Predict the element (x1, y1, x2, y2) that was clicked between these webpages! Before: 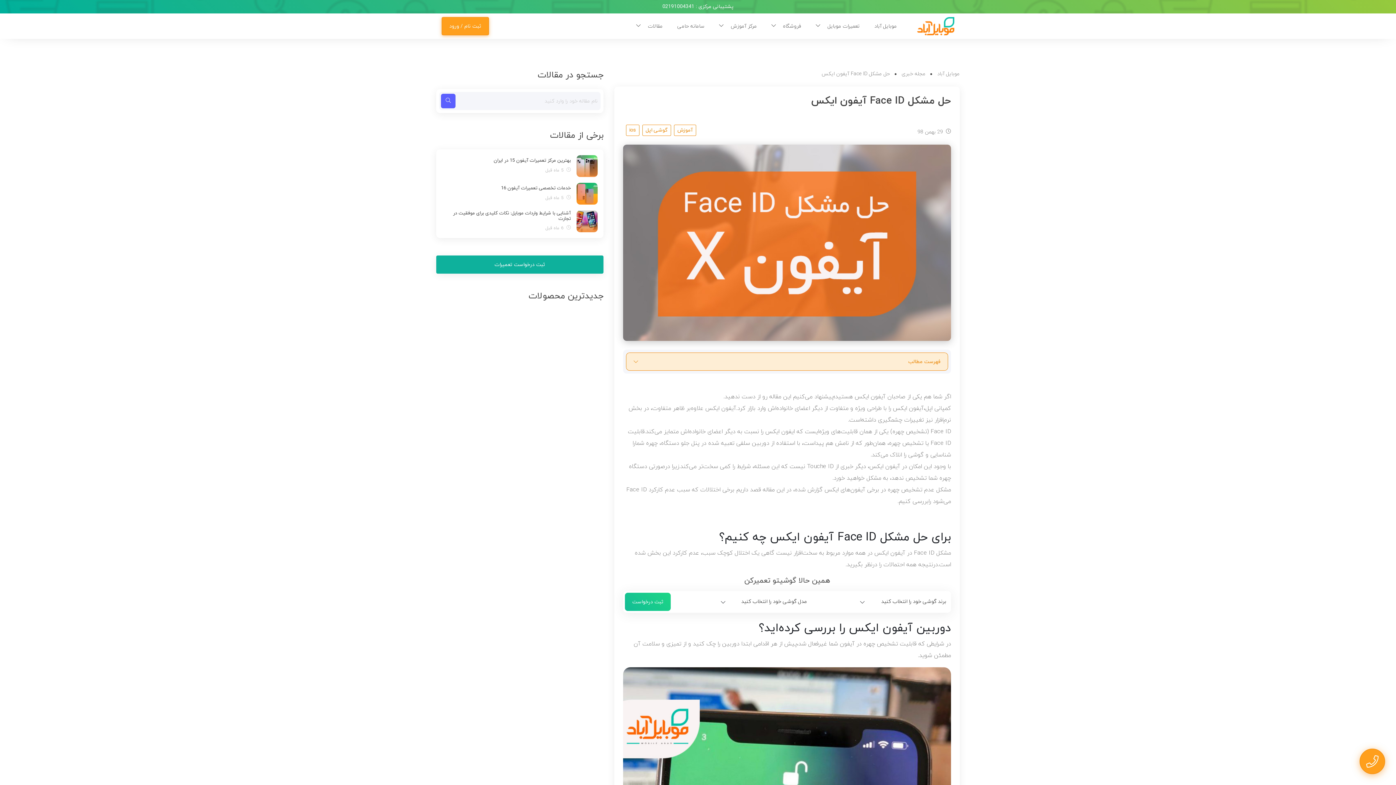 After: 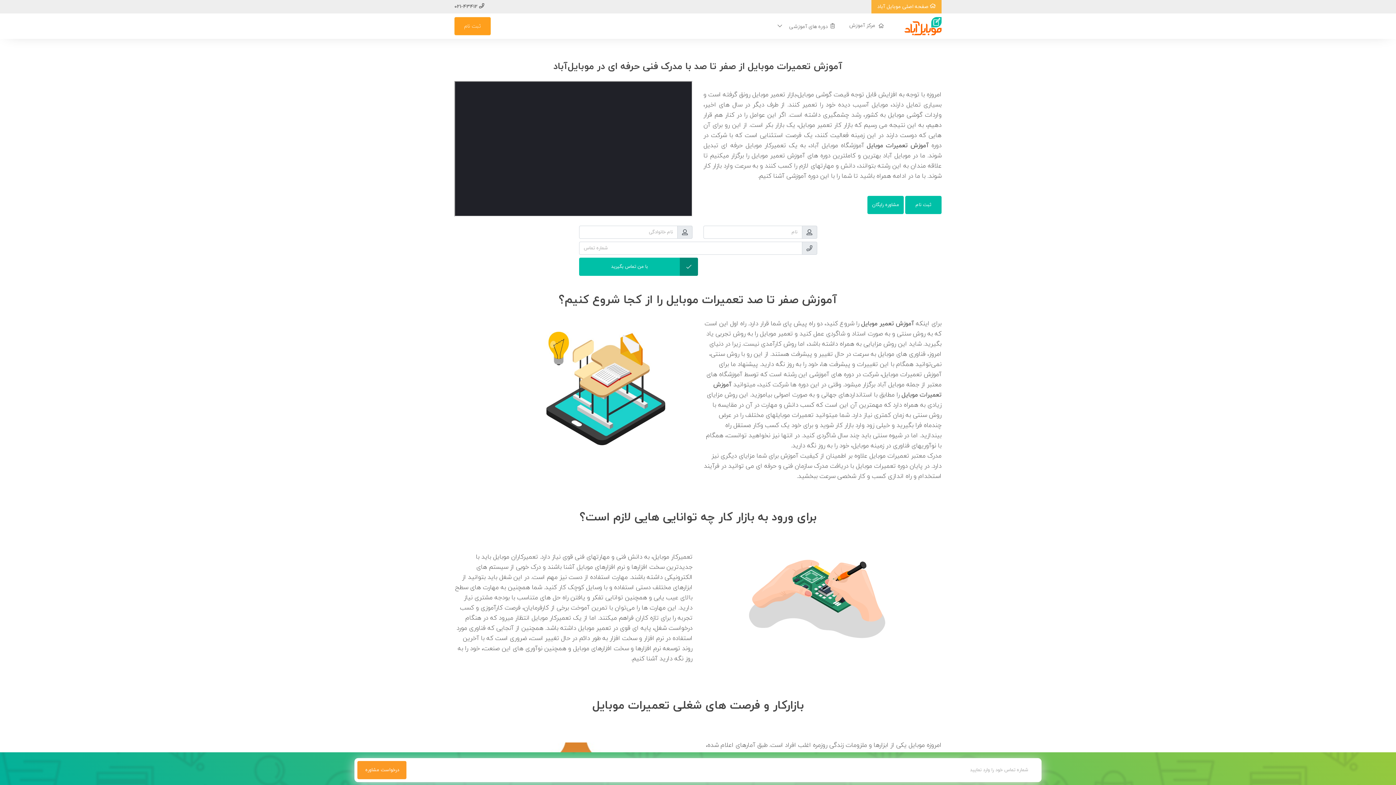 Action: bbox: (716, 19, 760, 32) label: مرکز آموزش 